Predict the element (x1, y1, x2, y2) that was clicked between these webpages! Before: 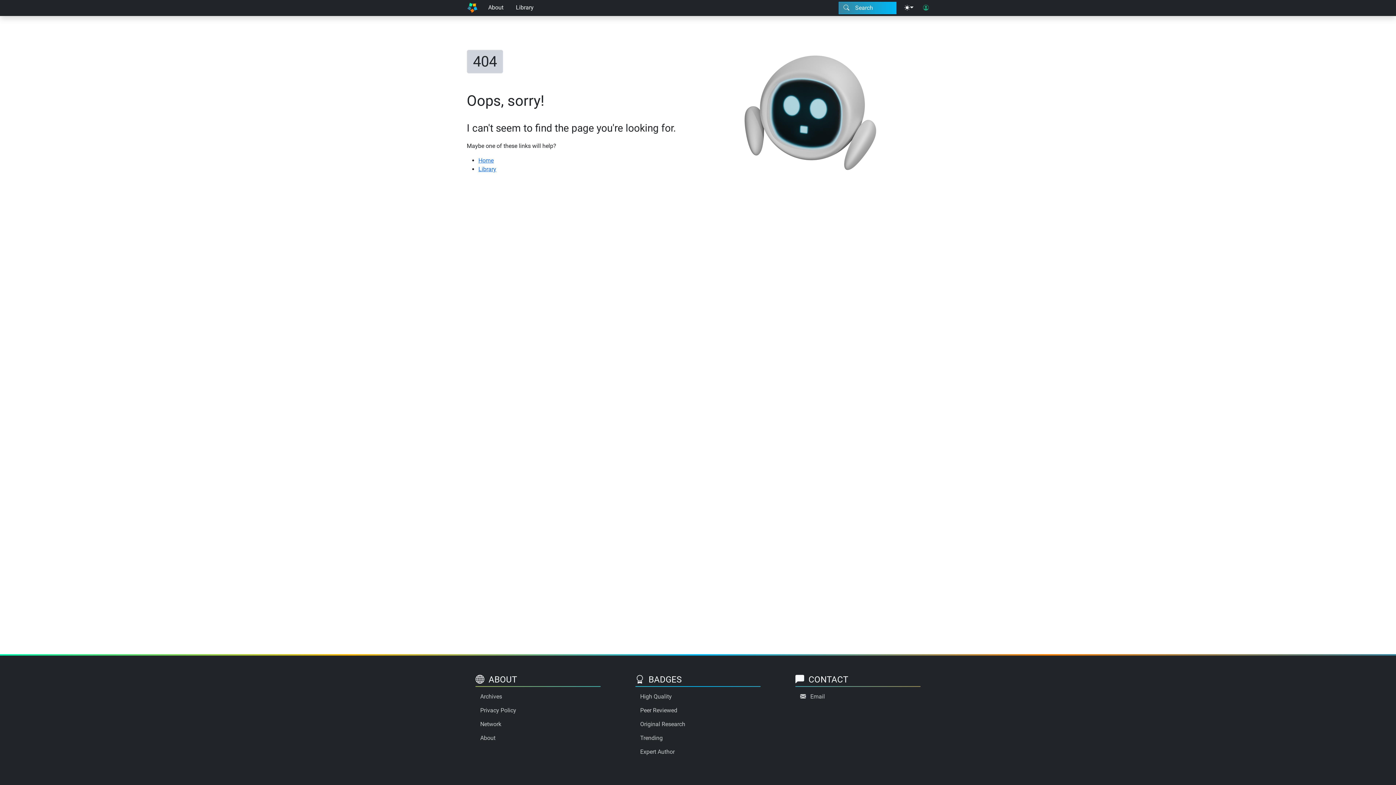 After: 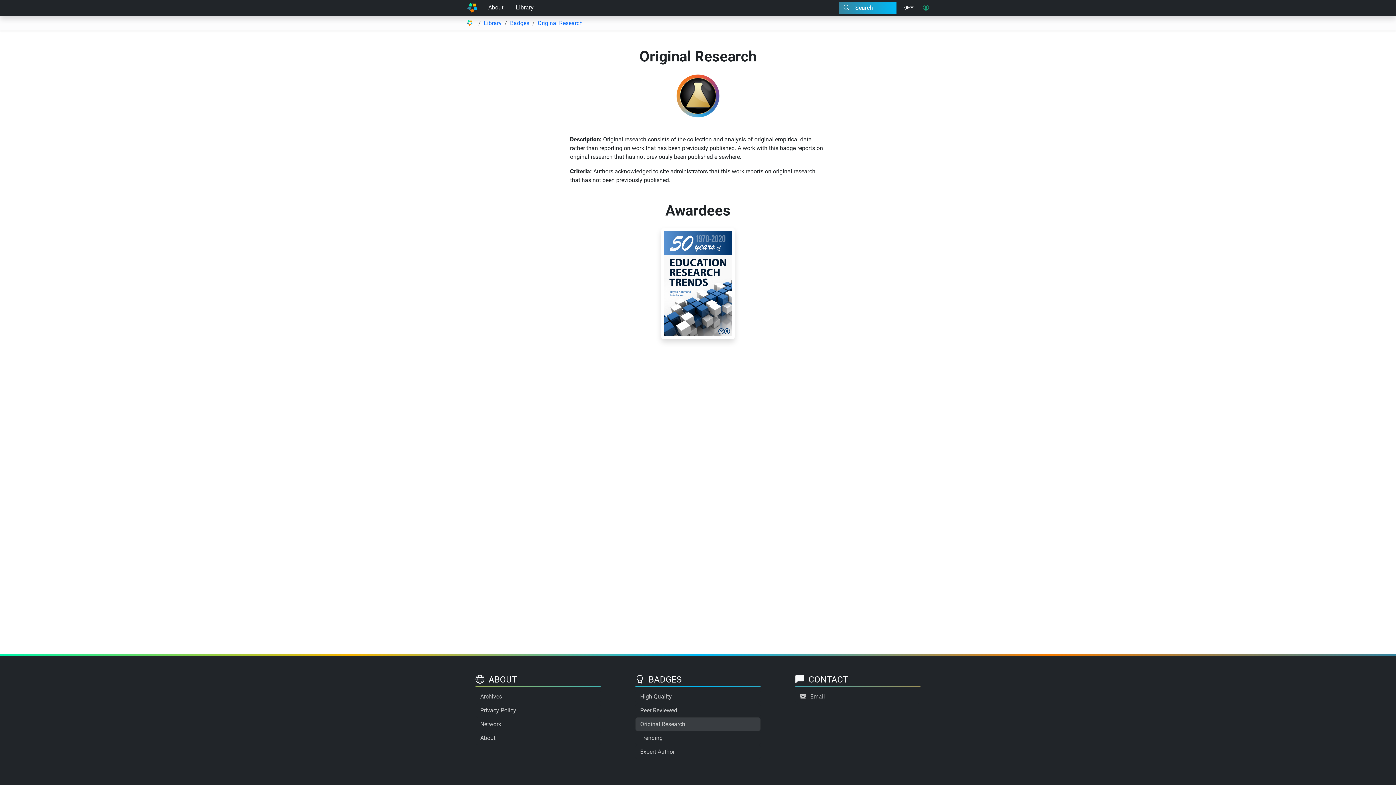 Action: bbox: (635, 717, 760, 731) label: Original Research